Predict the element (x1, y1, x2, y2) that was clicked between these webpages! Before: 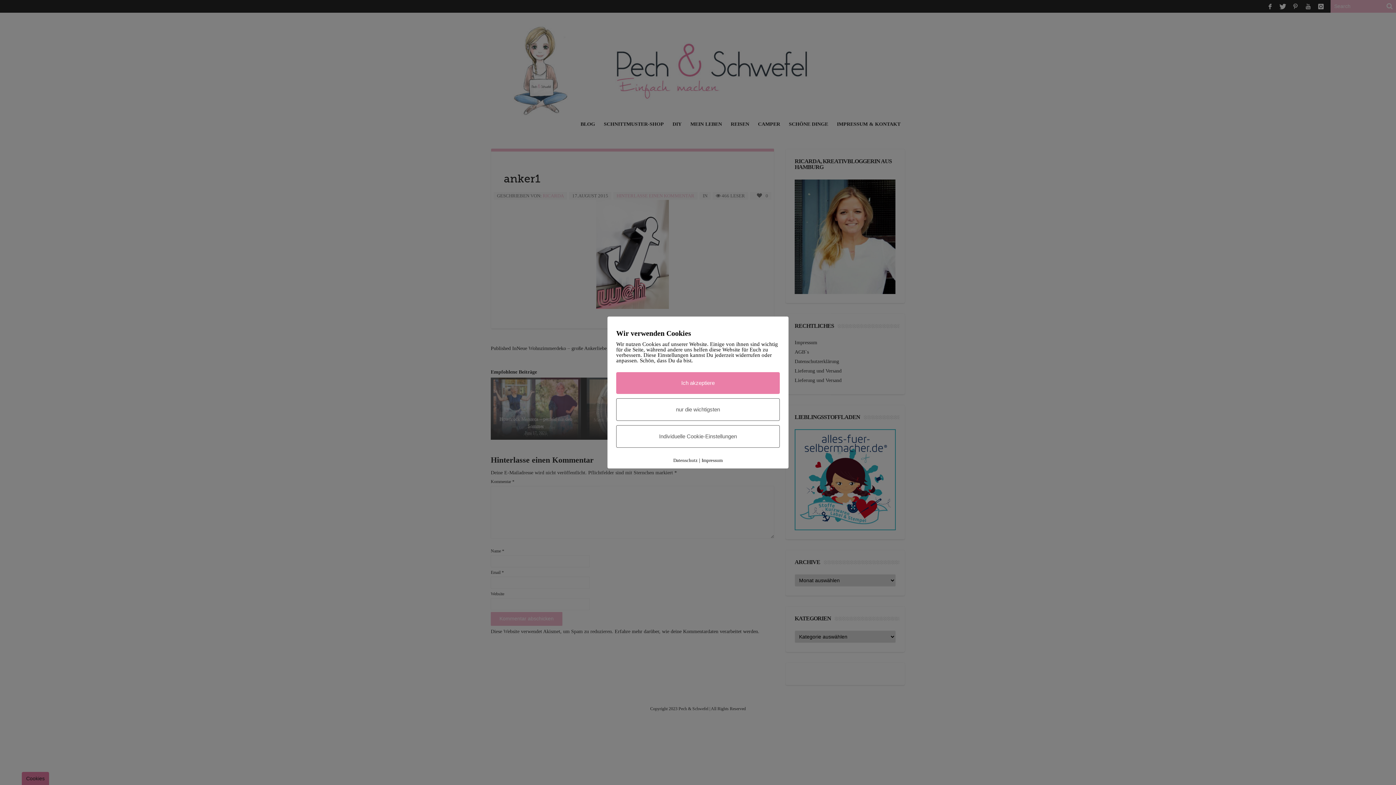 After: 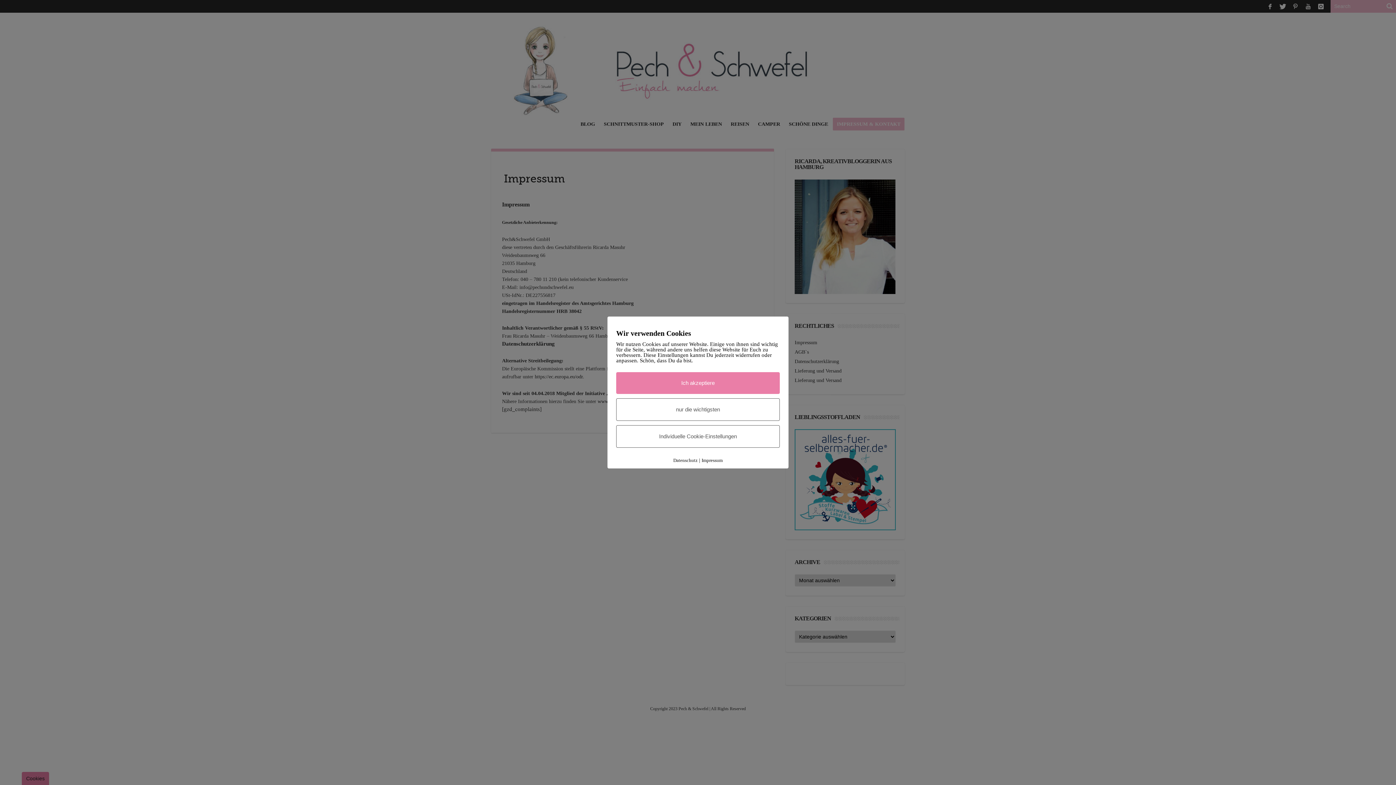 Action: label: Impressum bbox: (701, 457, 722, 463)